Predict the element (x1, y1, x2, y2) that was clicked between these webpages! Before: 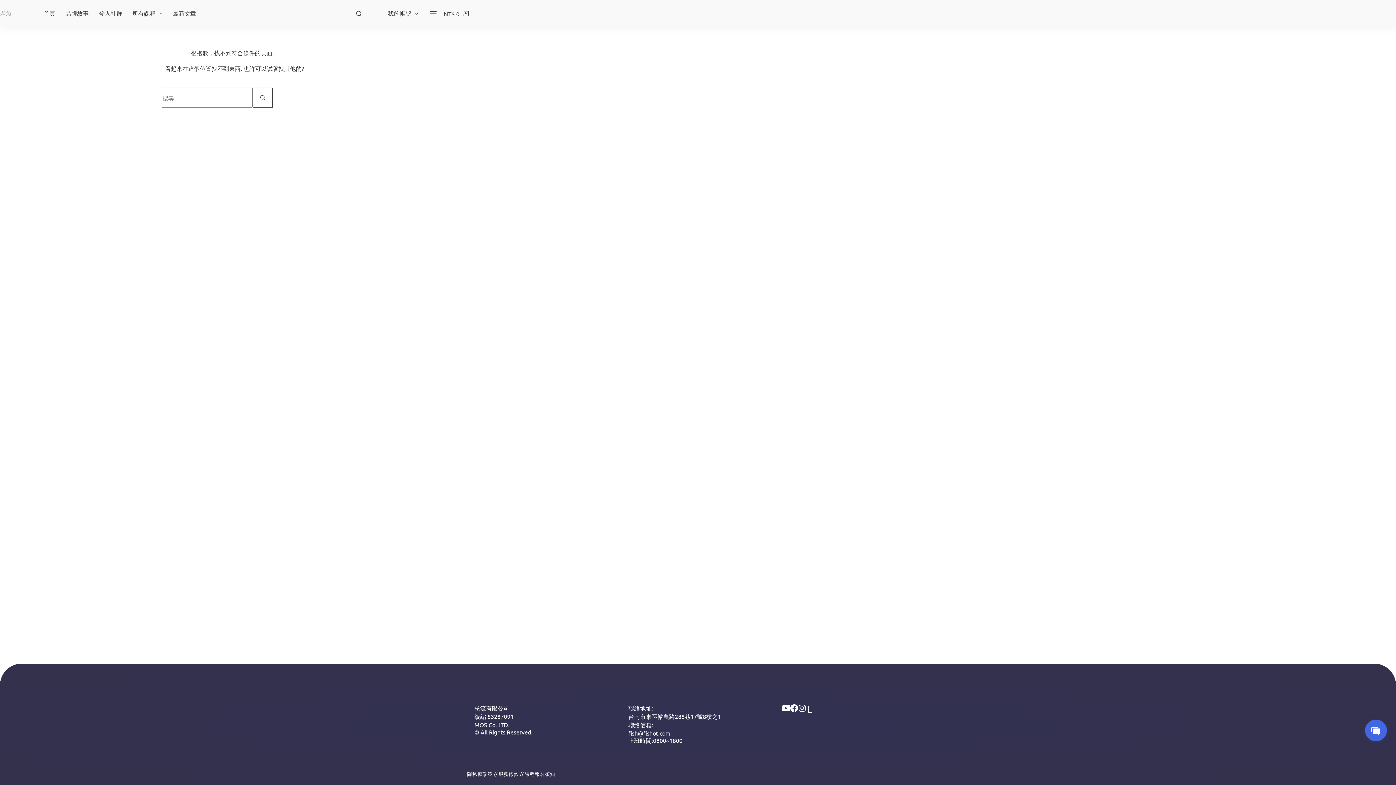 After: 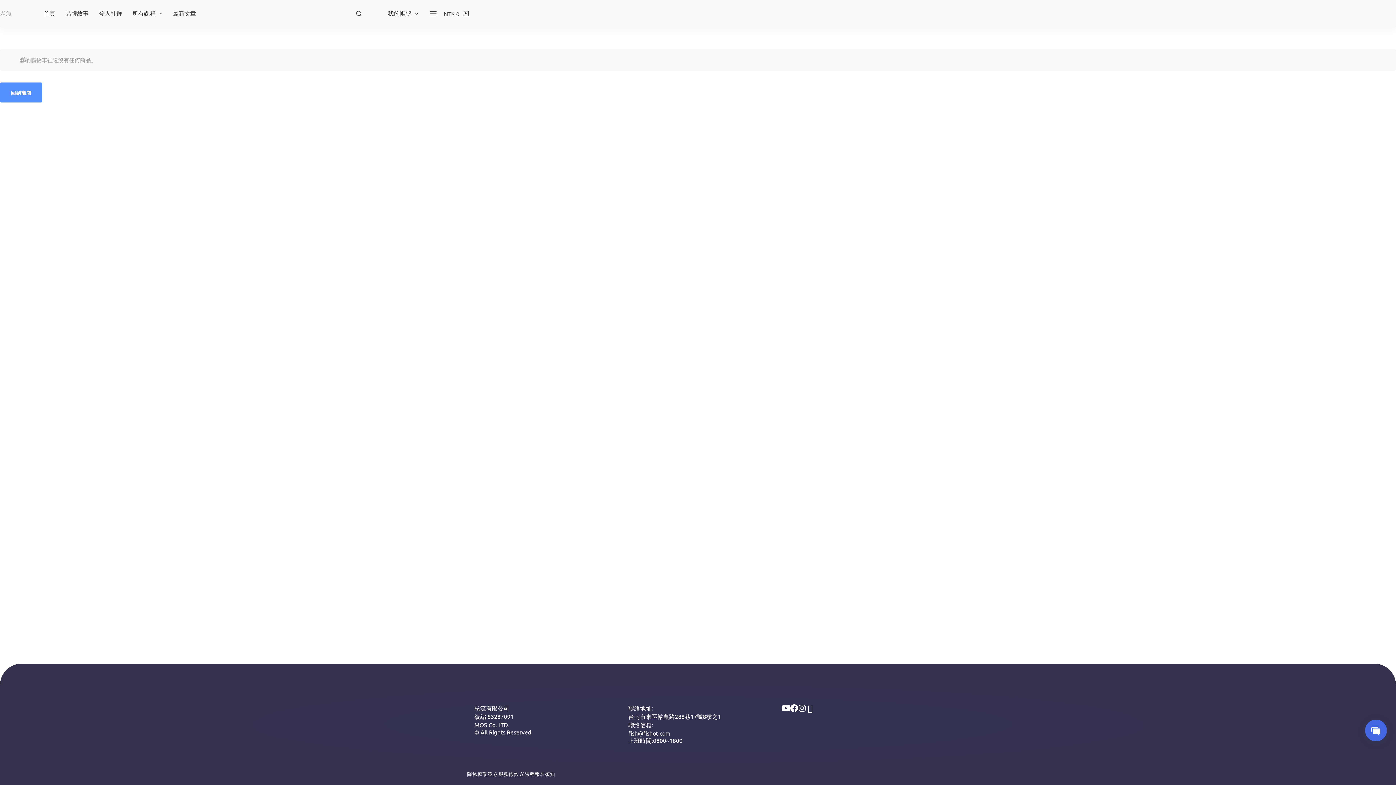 Action: bbox: (443, 10, 469, 17) label: NT$0